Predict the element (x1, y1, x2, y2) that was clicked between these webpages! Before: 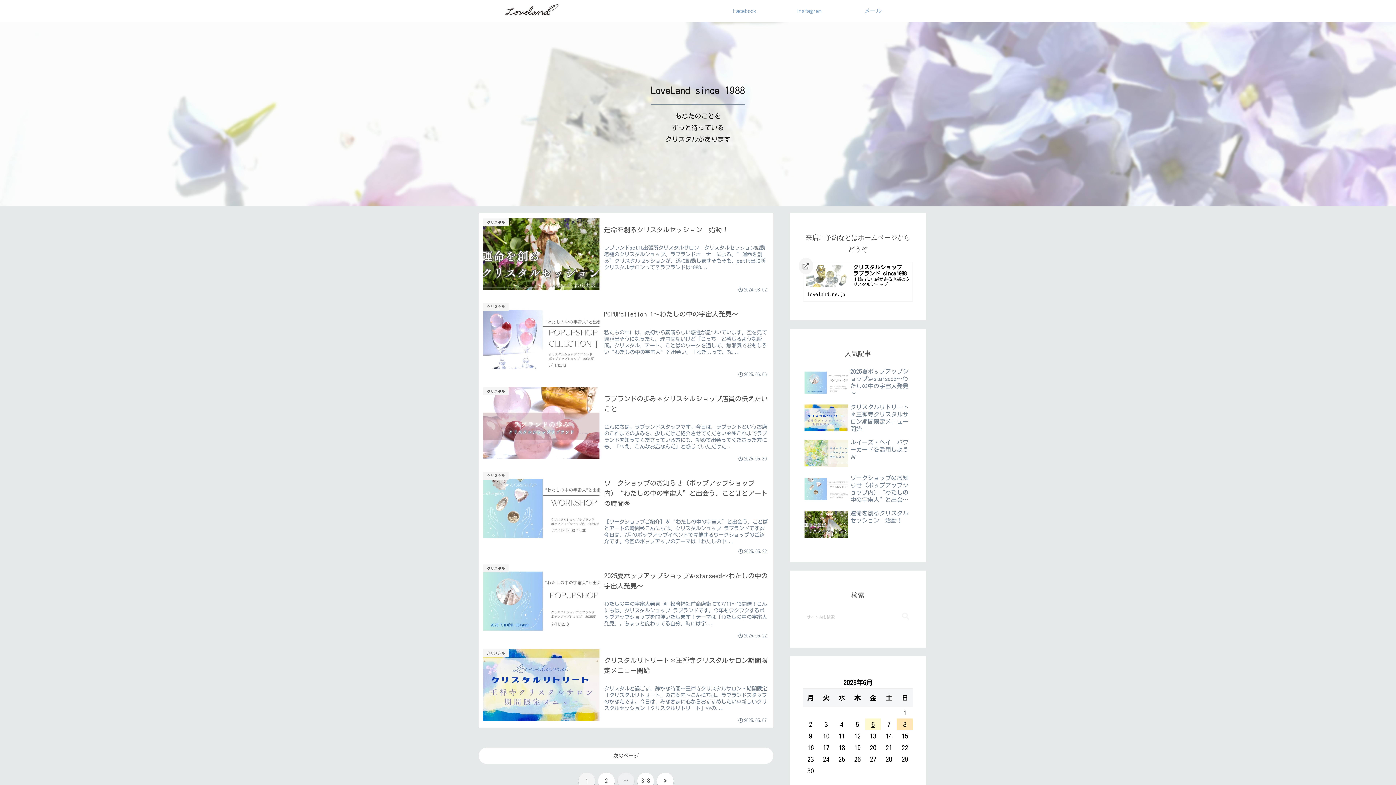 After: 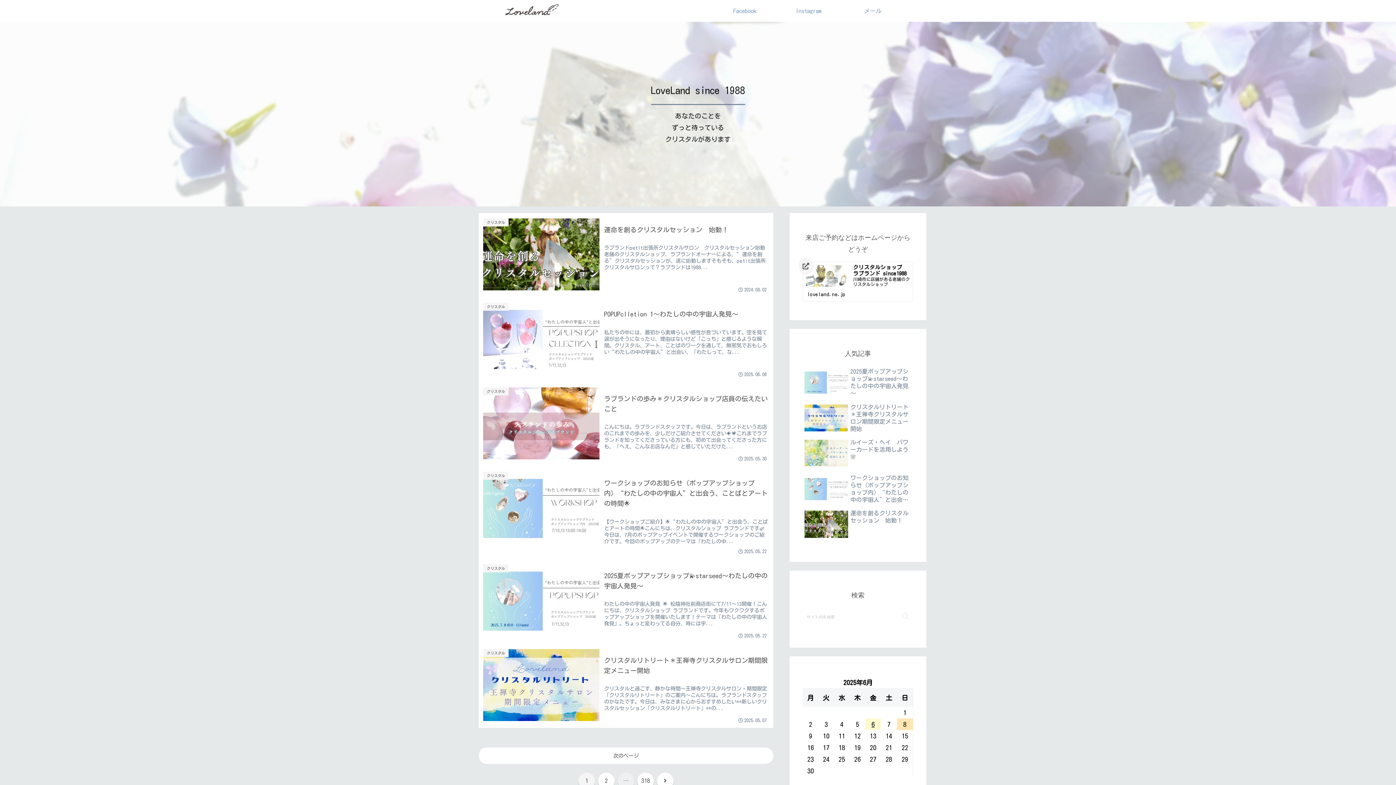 Action: bbox: (491, 0, 568, 21)